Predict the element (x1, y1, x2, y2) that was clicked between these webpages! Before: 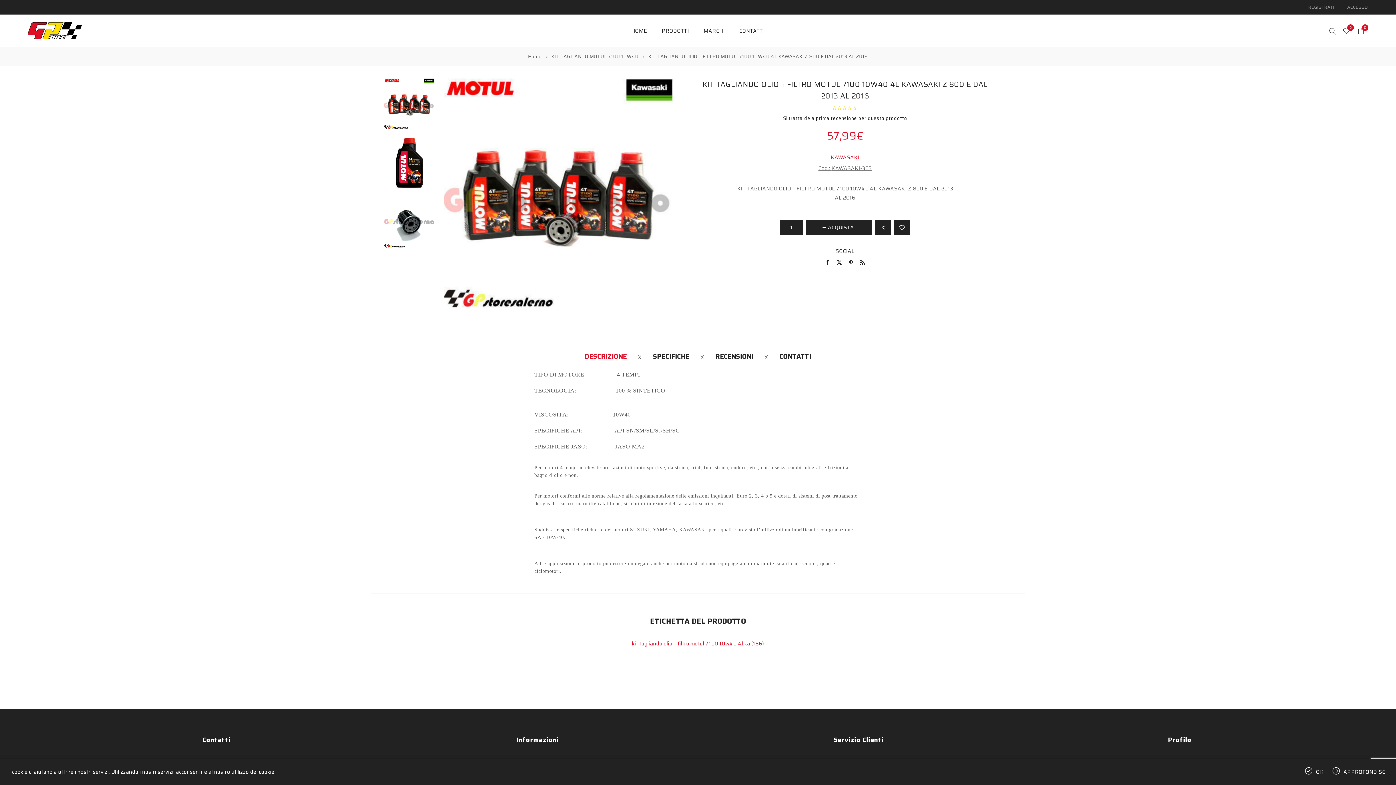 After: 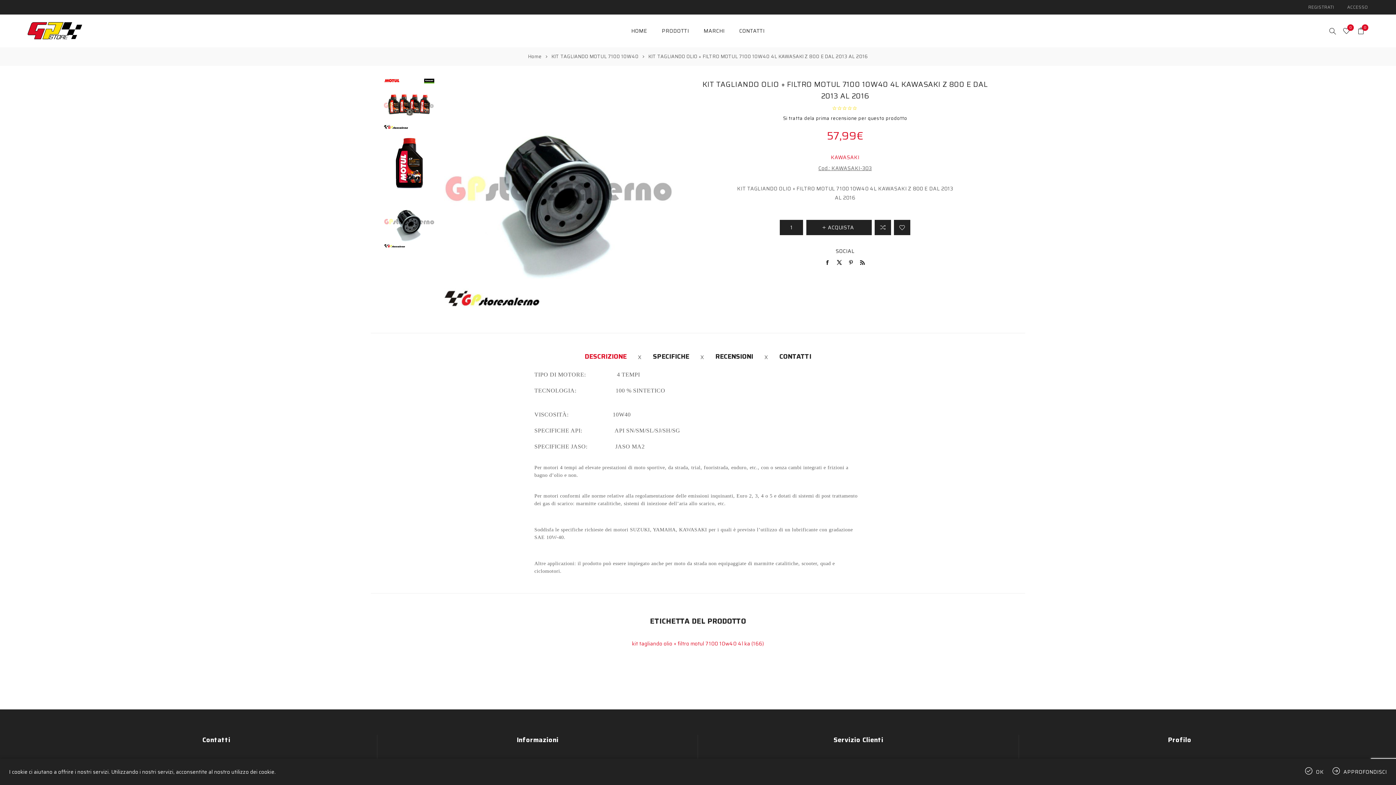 Action: bbox: (384, 197, 434, 247)